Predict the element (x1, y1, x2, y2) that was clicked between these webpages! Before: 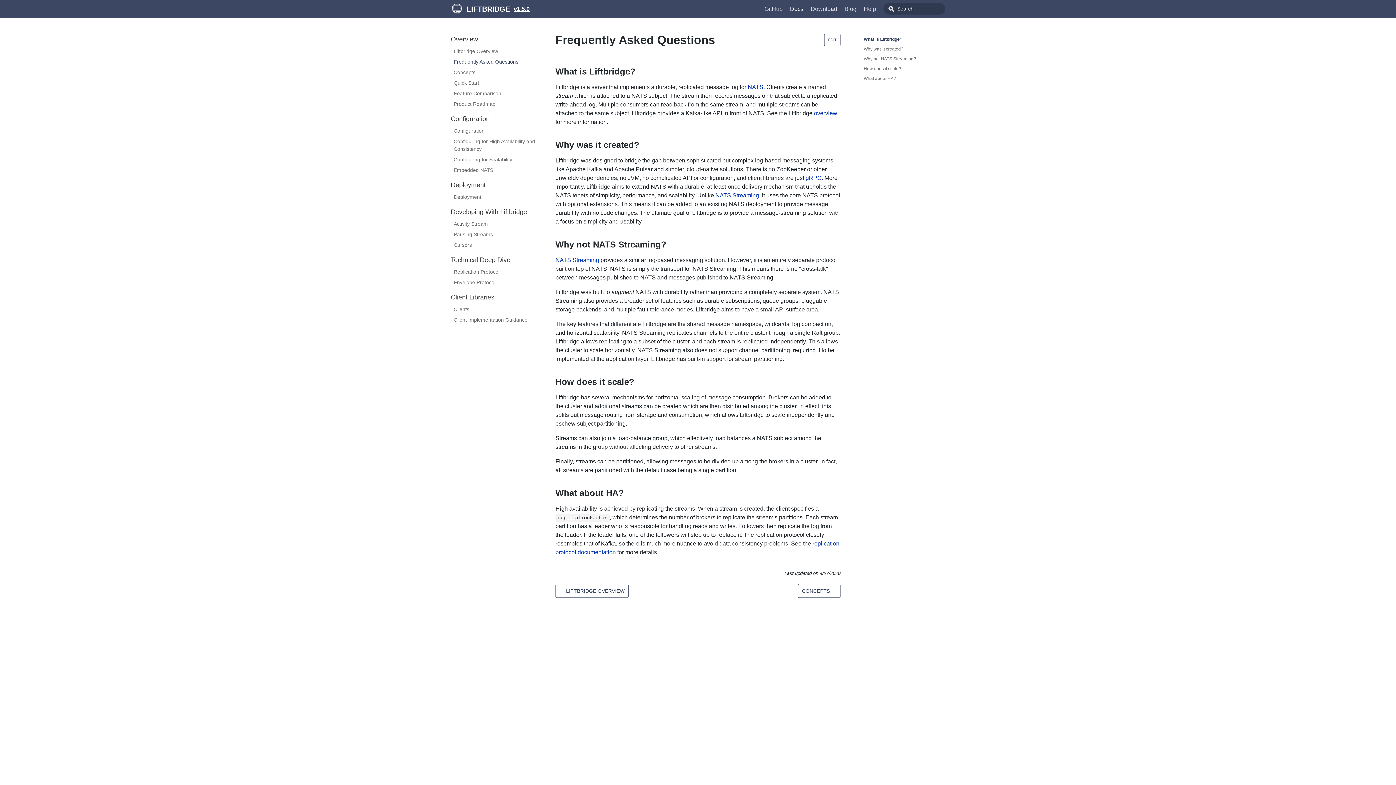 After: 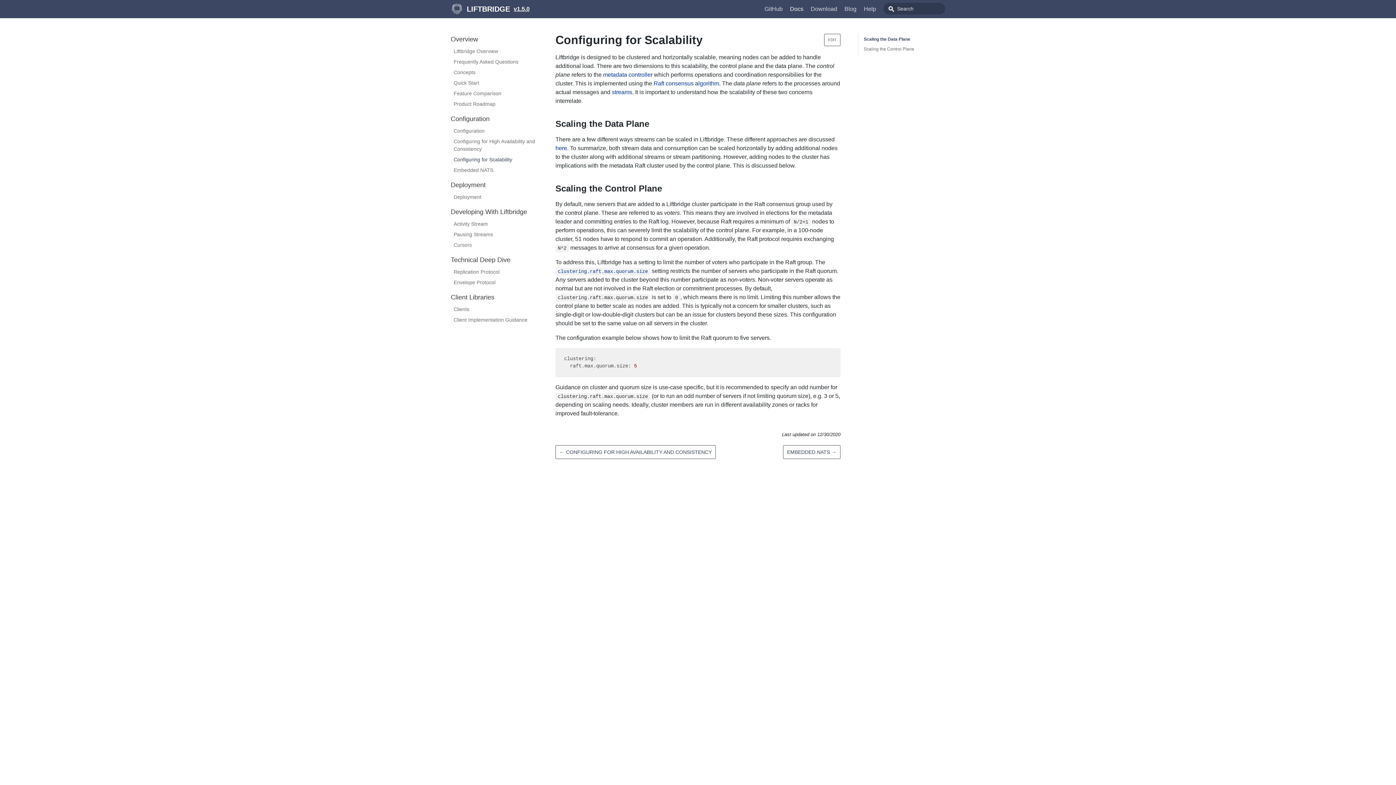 Action: label: Configuring for Scalability bbox: (453, 154, 535, 165)